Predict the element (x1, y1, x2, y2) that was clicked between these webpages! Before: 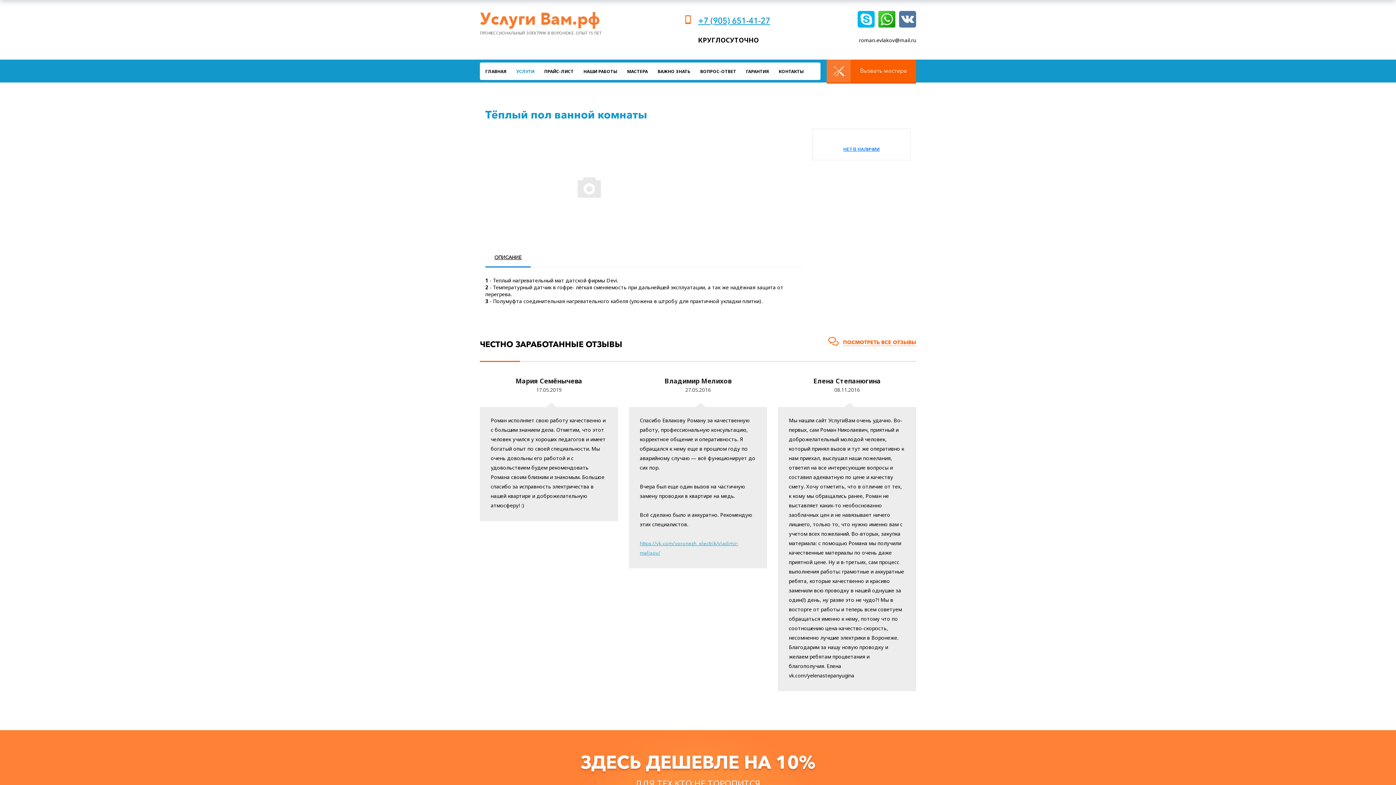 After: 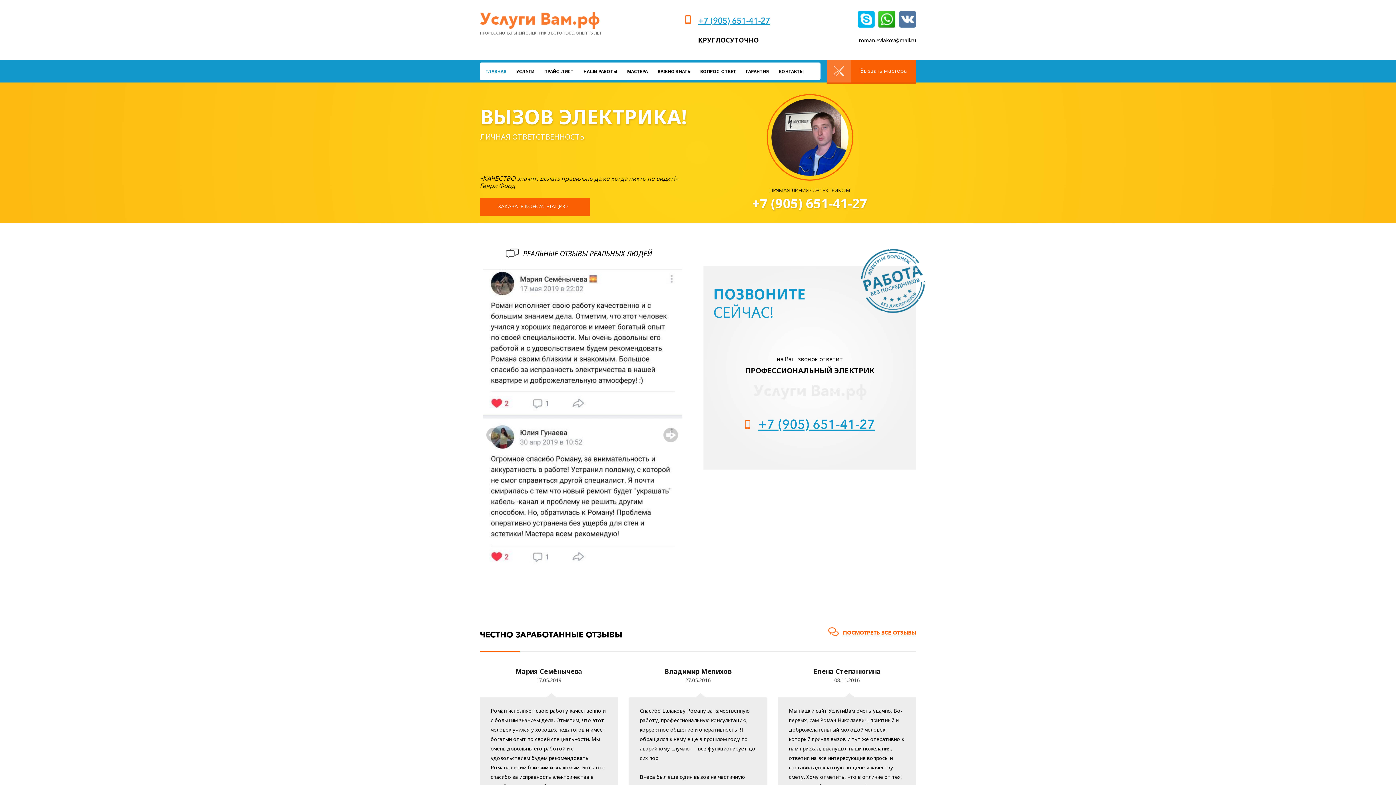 Action: label: ГЛАВНАЯ bbox: (485, 68, 506, 74)